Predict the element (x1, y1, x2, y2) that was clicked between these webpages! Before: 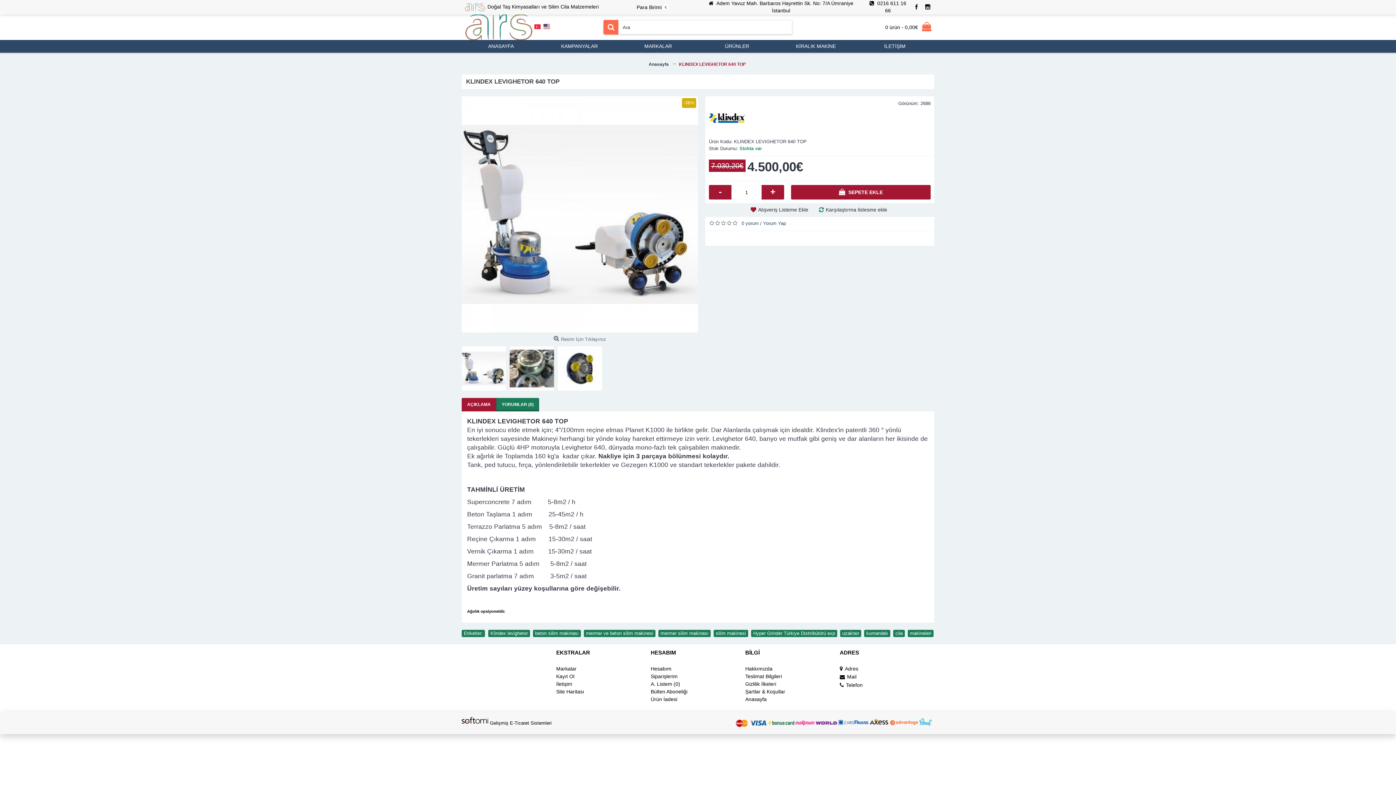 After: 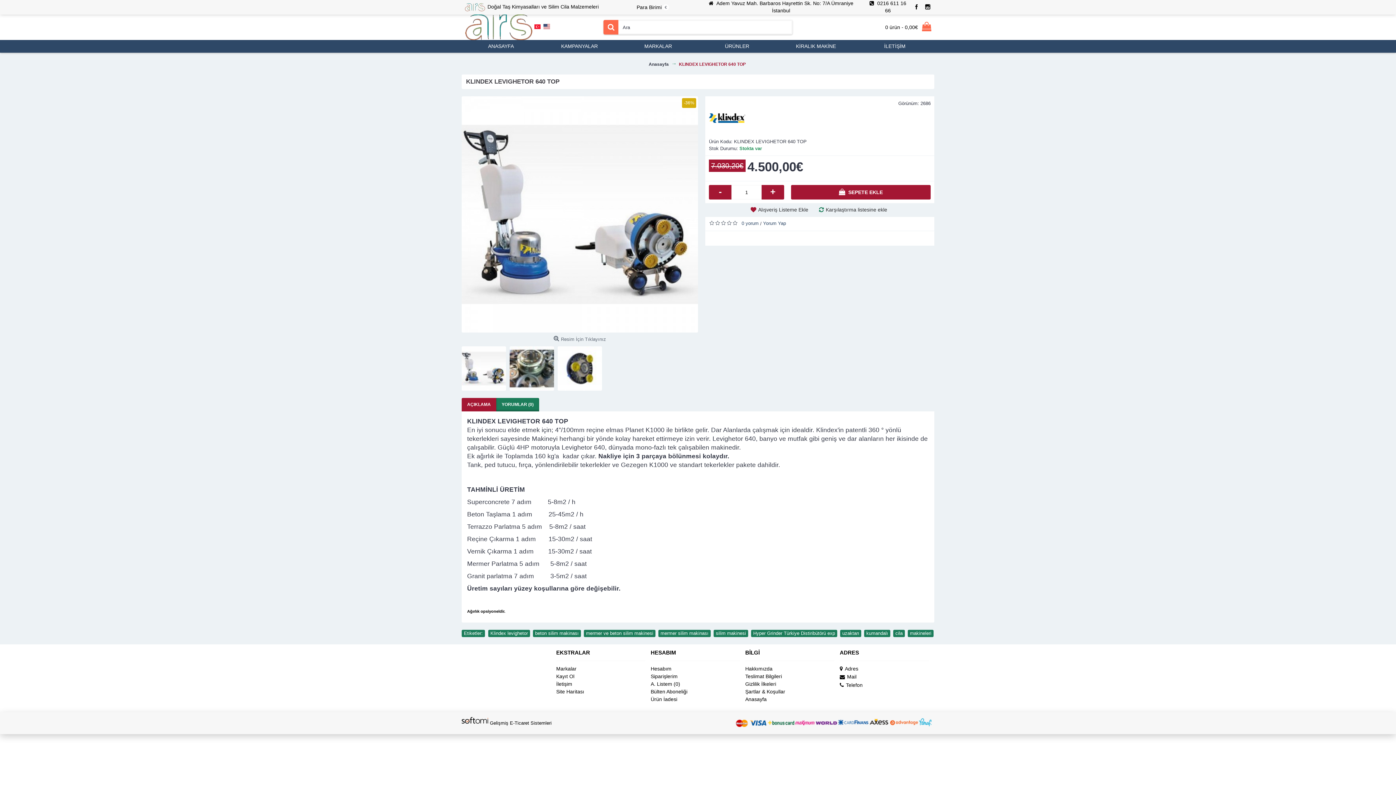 Action: bbox: (840, 682, 929, 689) label: Telefon